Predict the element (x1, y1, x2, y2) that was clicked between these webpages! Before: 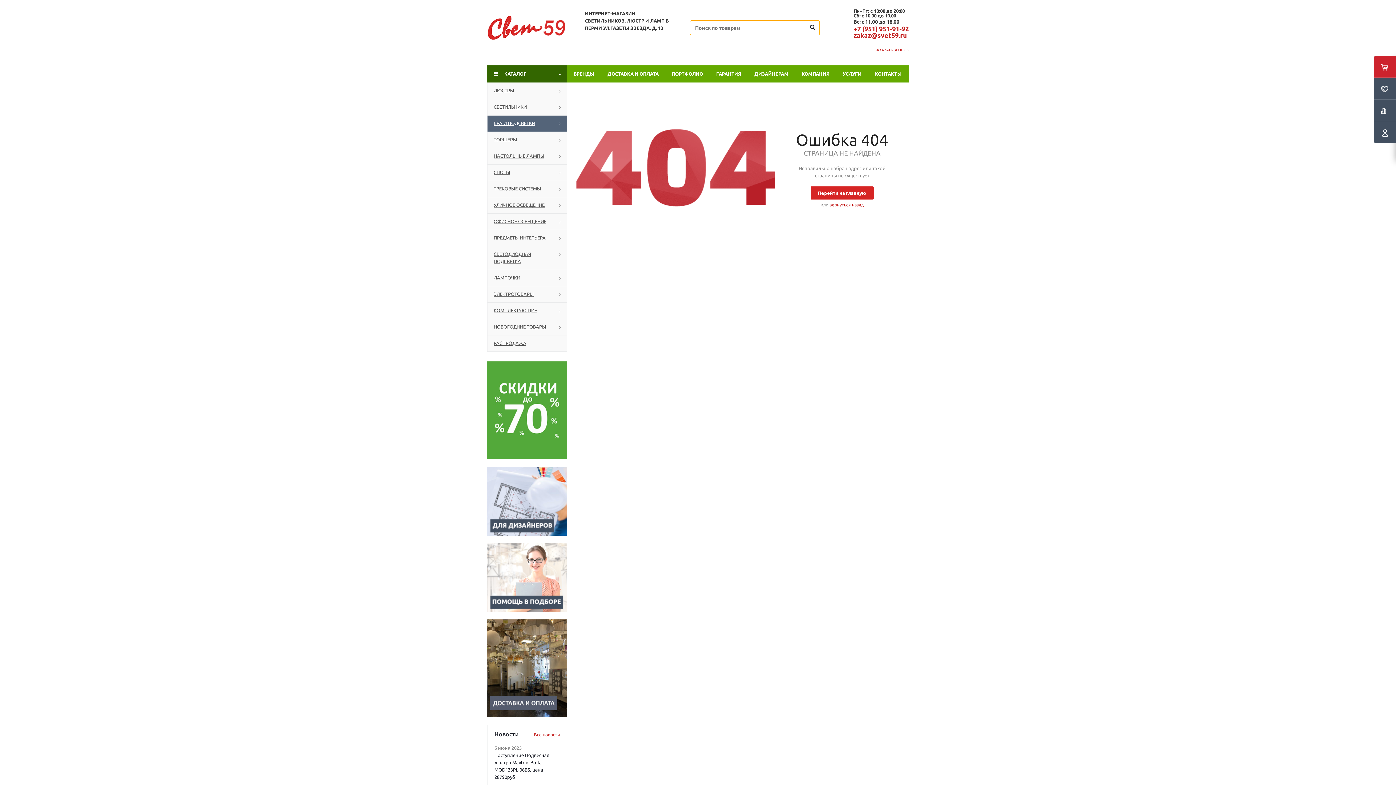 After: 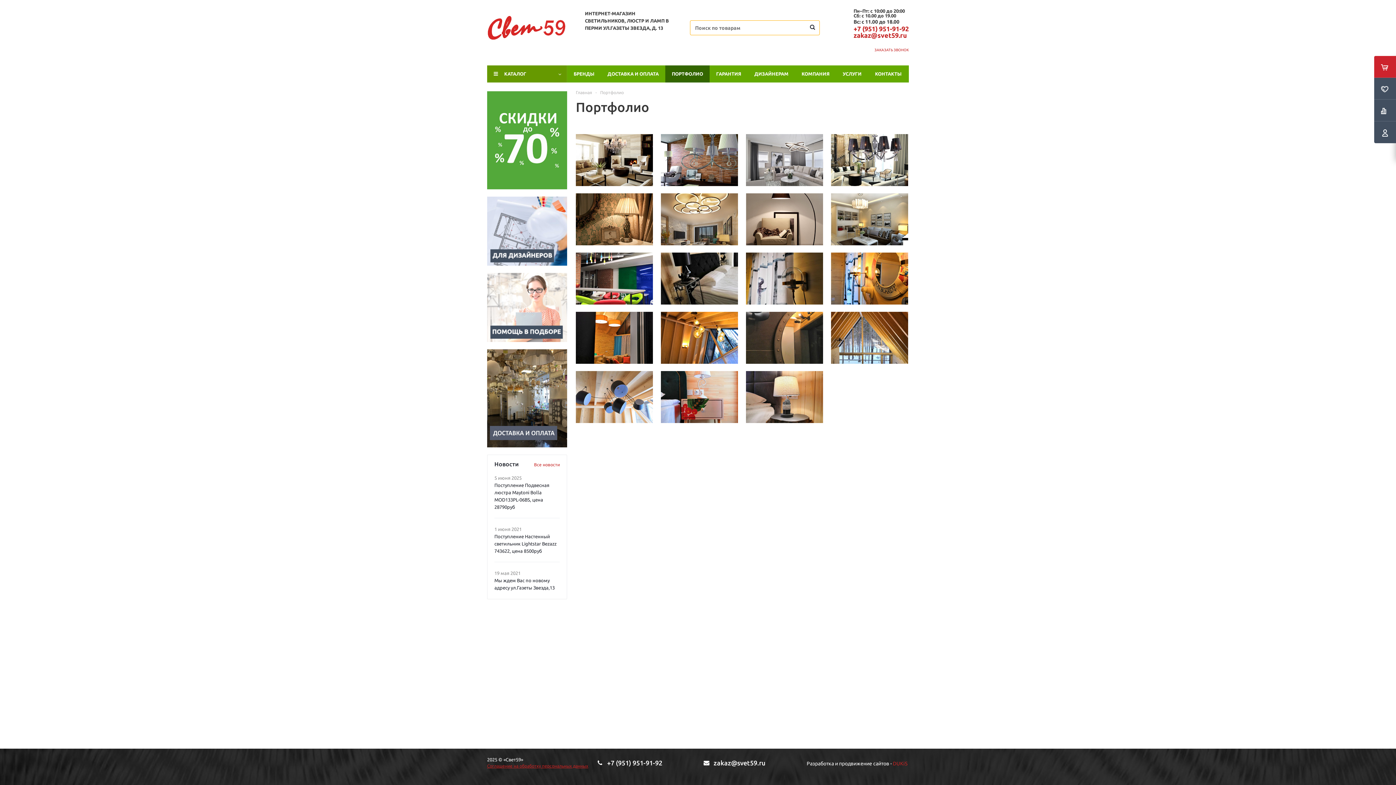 Action: bbox: (665, 65, 709, 82) label: ПОРТФОЛИО